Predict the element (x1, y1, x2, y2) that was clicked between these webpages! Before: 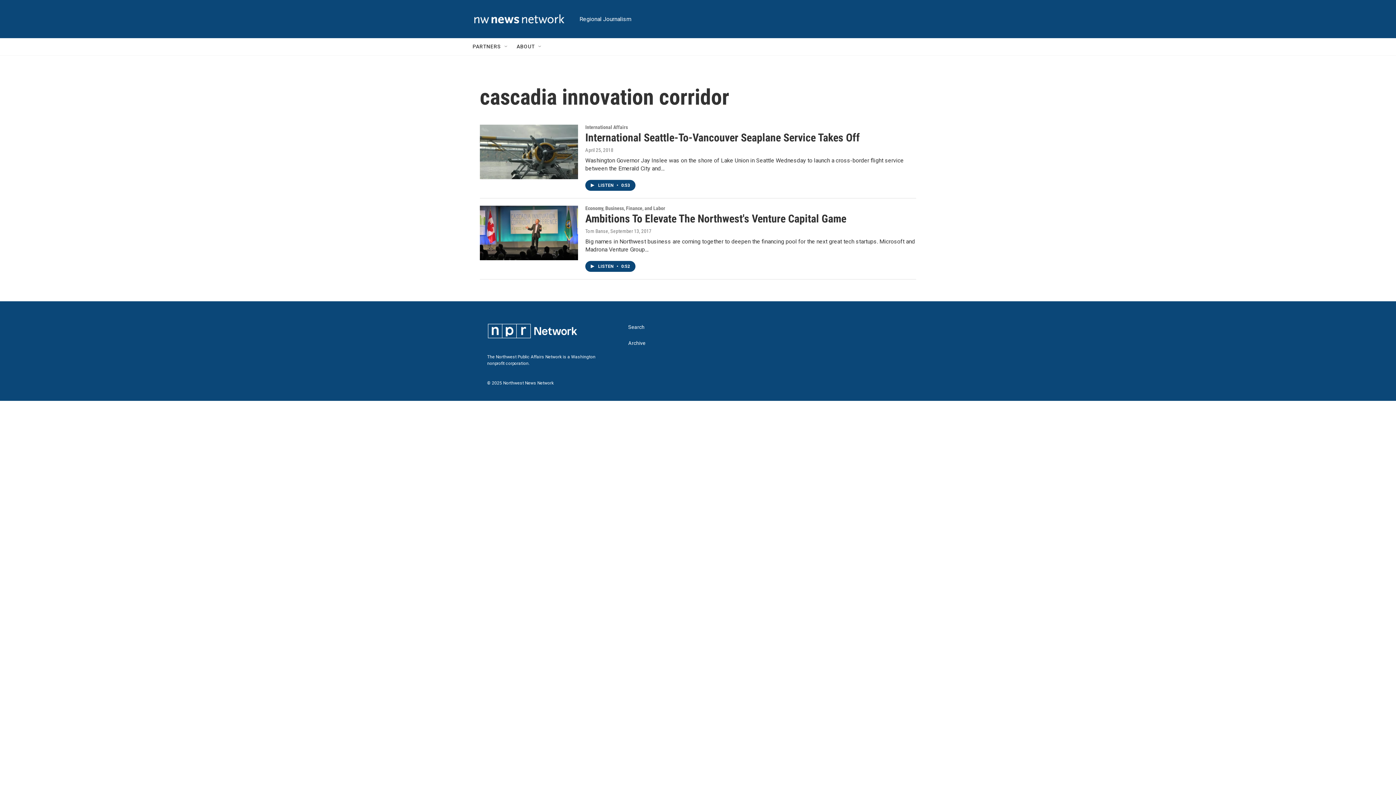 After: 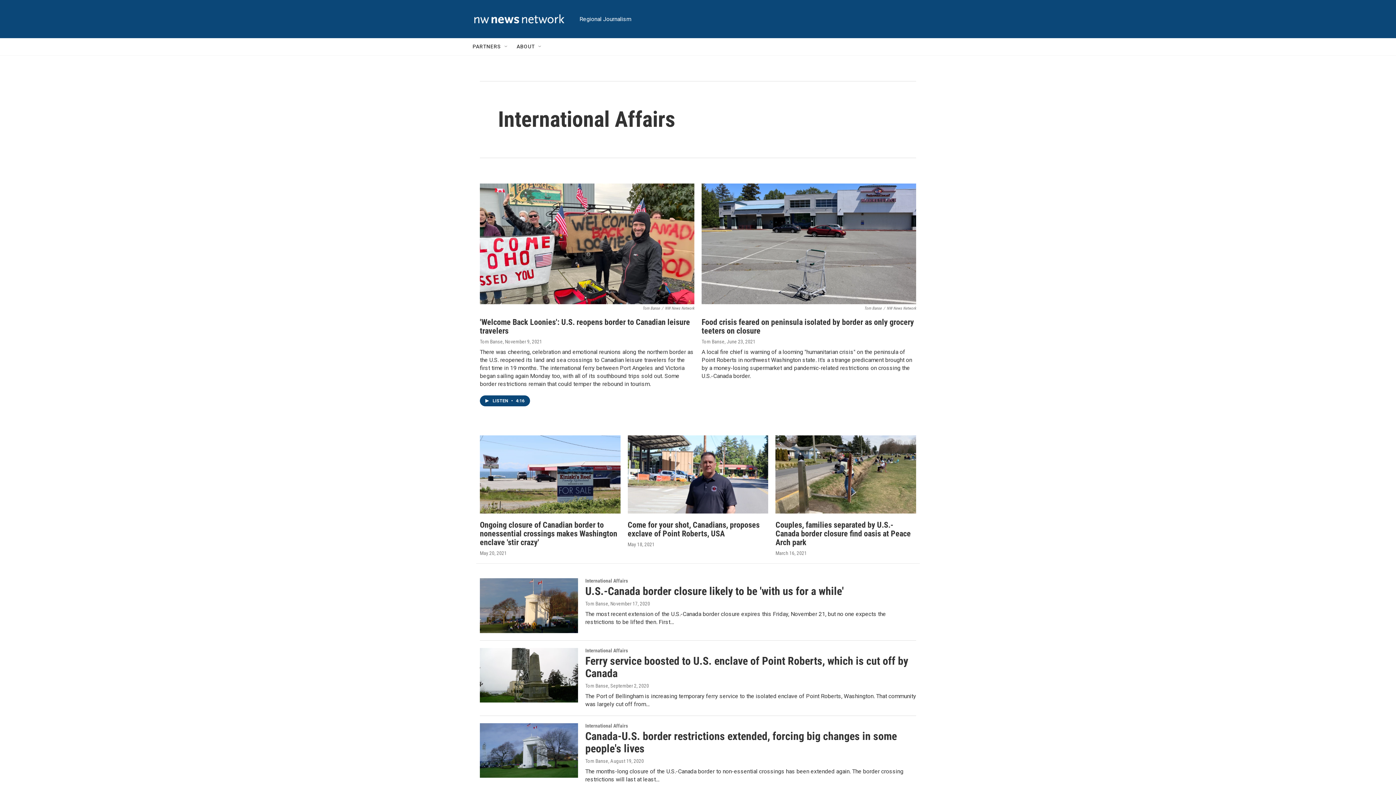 Action: bbox: (585, 124, 628, 130) label: International Affairs